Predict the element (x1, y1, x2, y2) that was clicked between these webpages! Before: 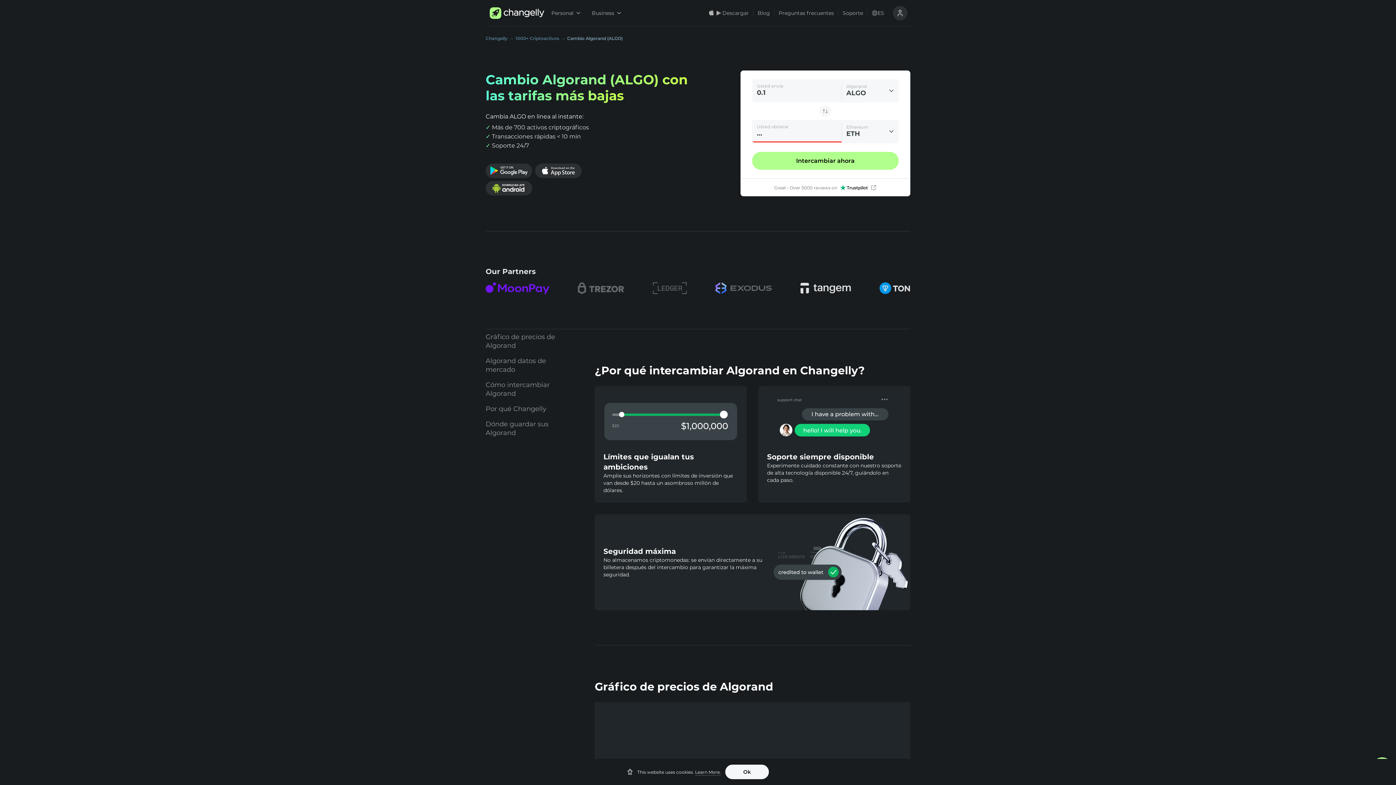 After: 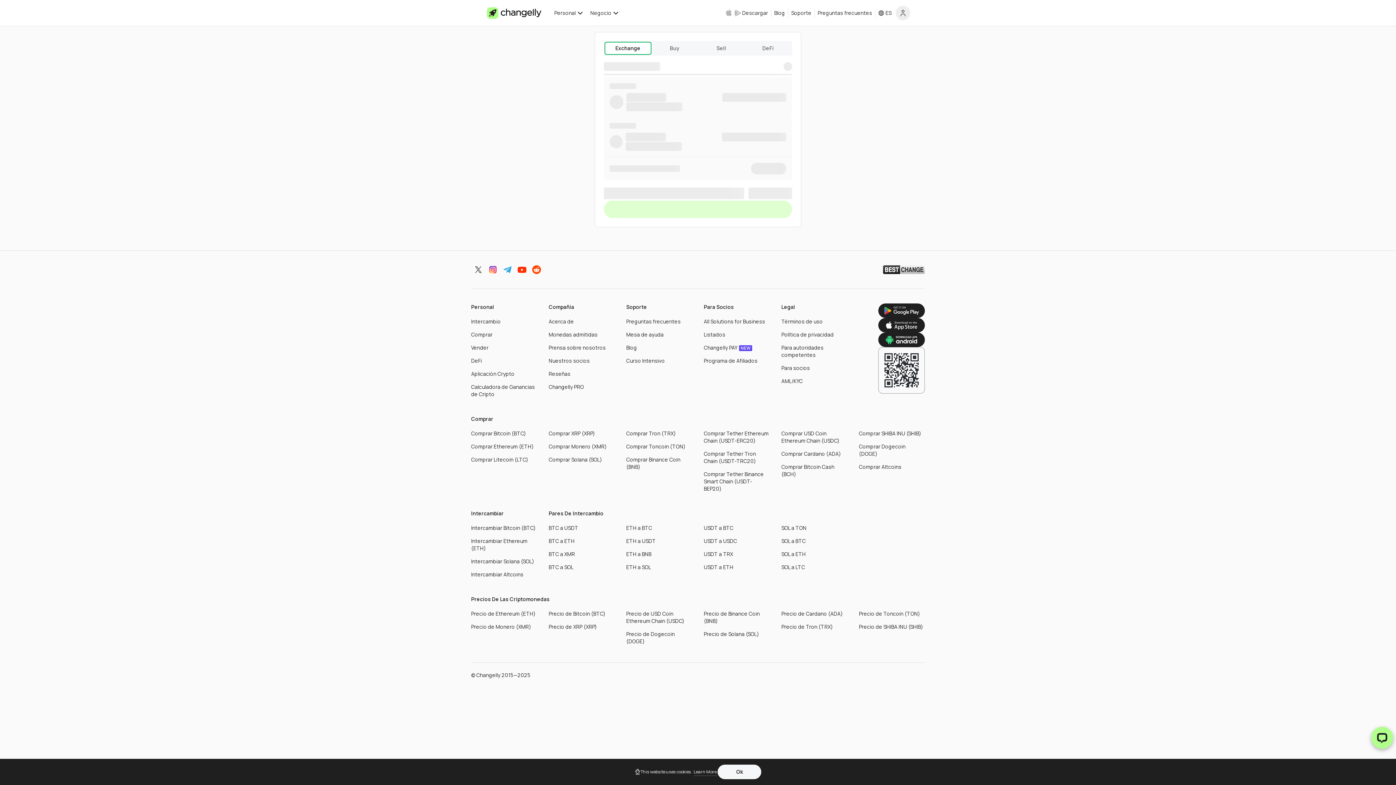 Action: label: Intercambiar ahora bbox: (752, 143, 898, 169)